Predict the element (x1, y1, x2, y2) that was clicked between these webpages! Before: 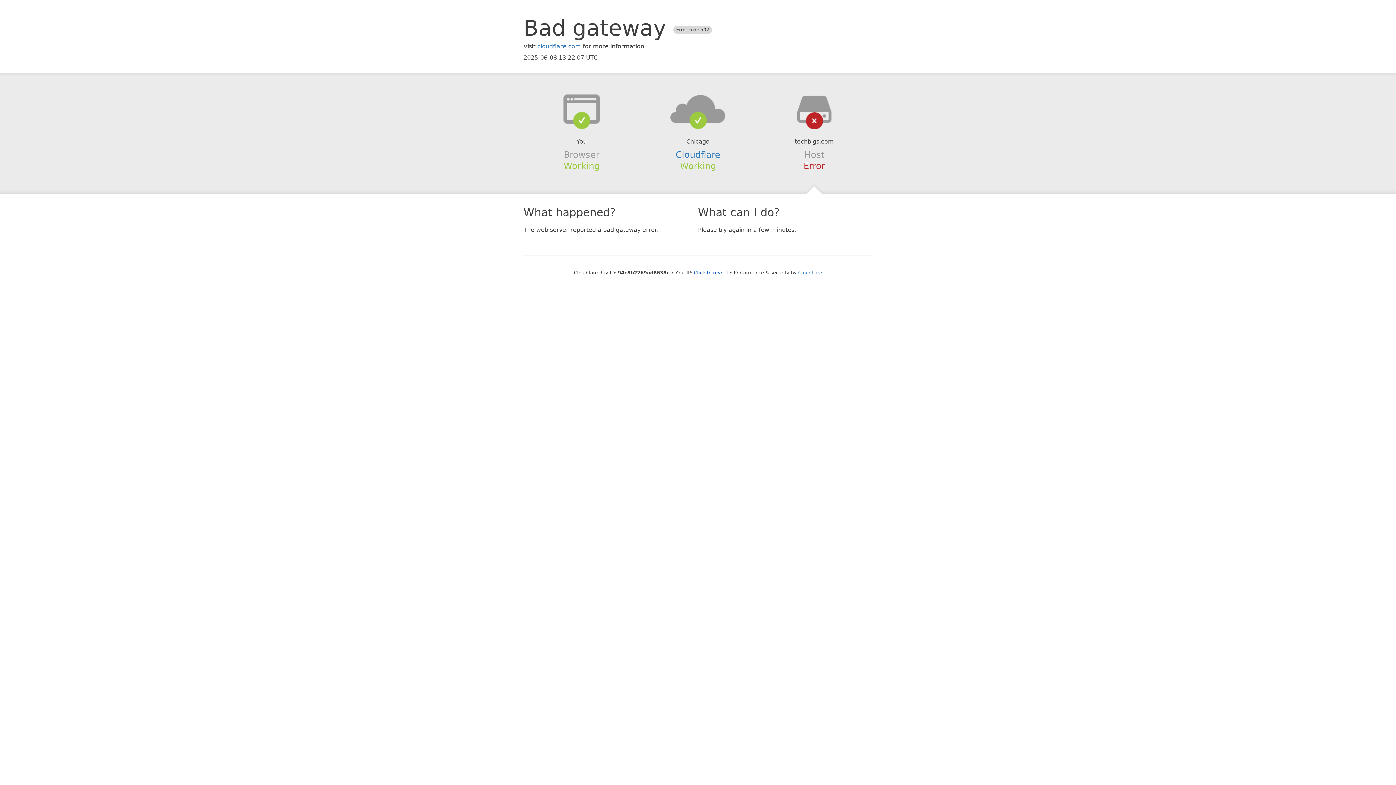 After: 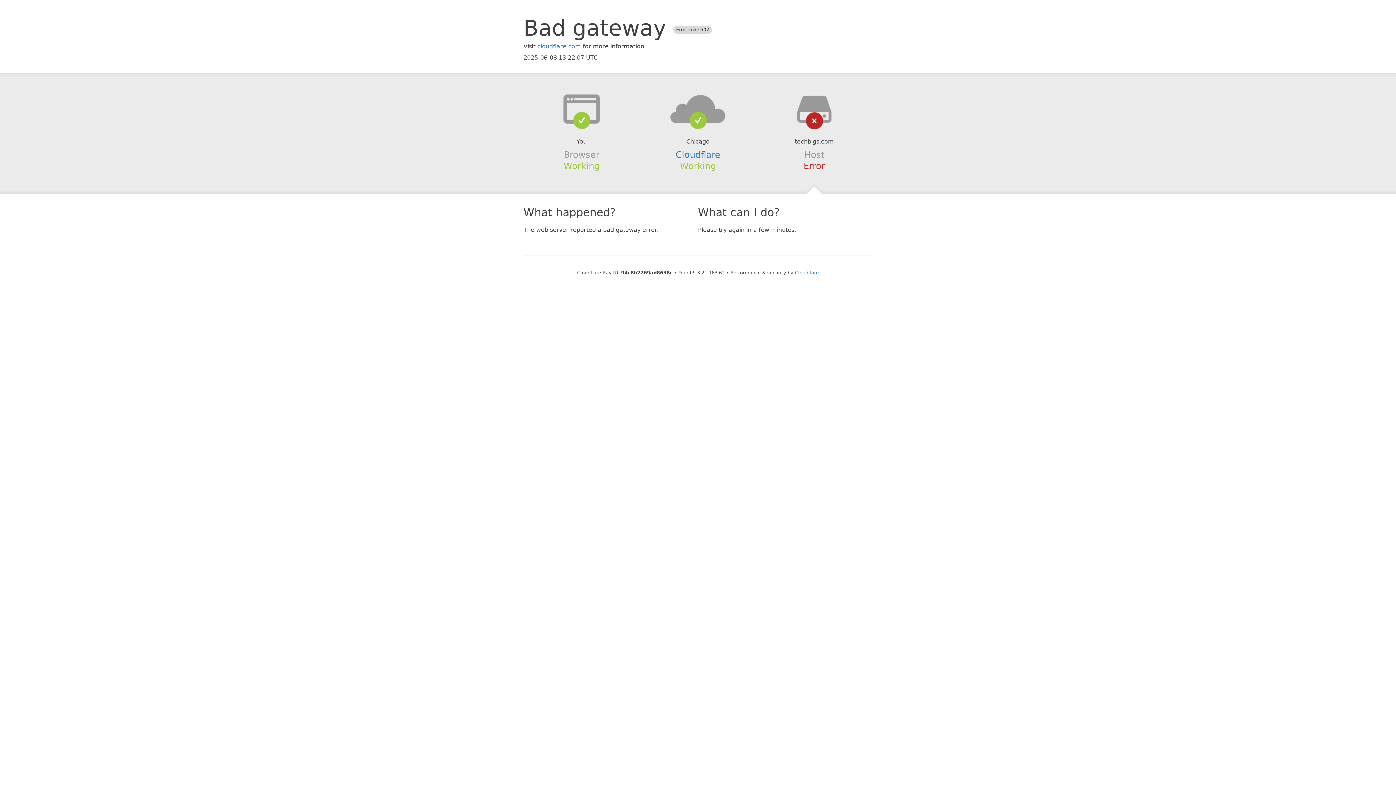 Action: label: Click to reveal bbox: (694, 270, 728, 275)